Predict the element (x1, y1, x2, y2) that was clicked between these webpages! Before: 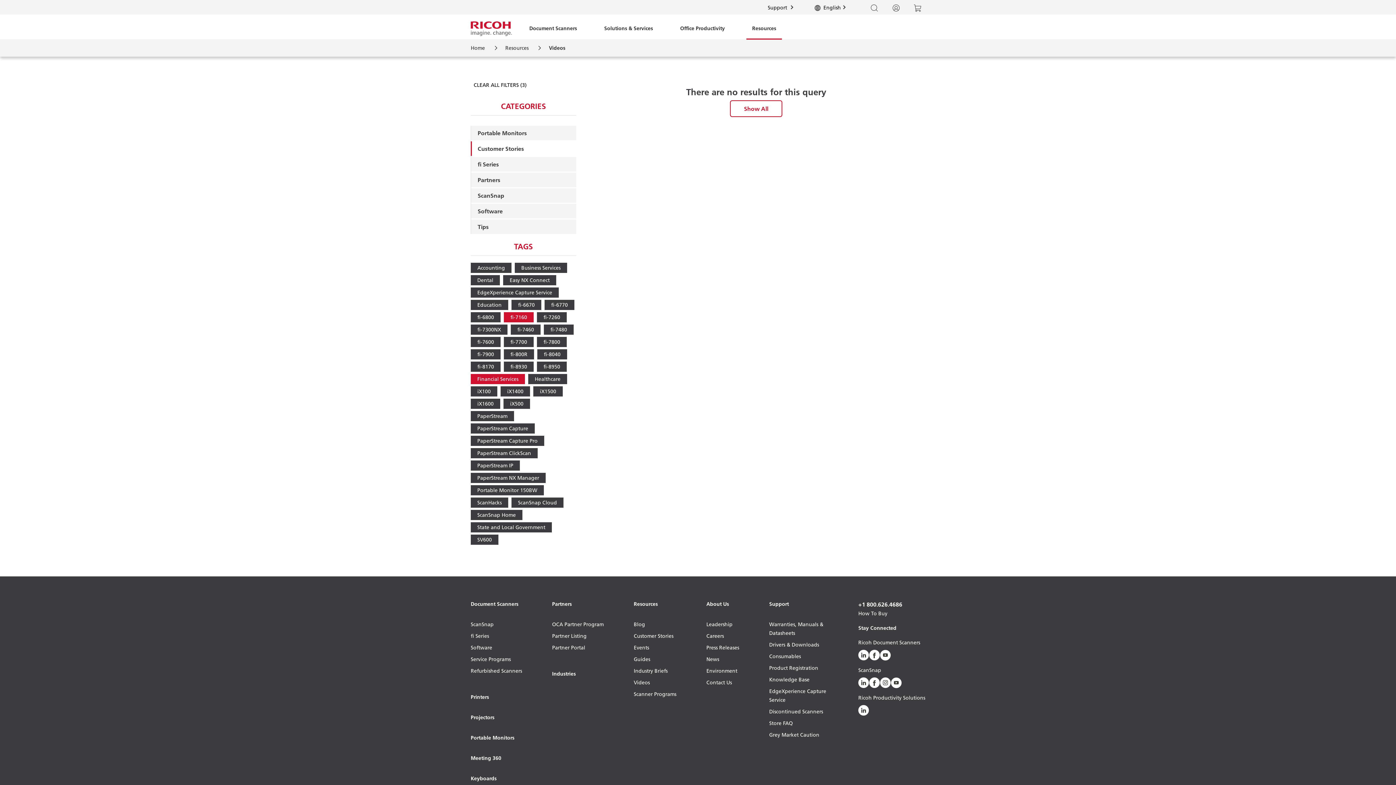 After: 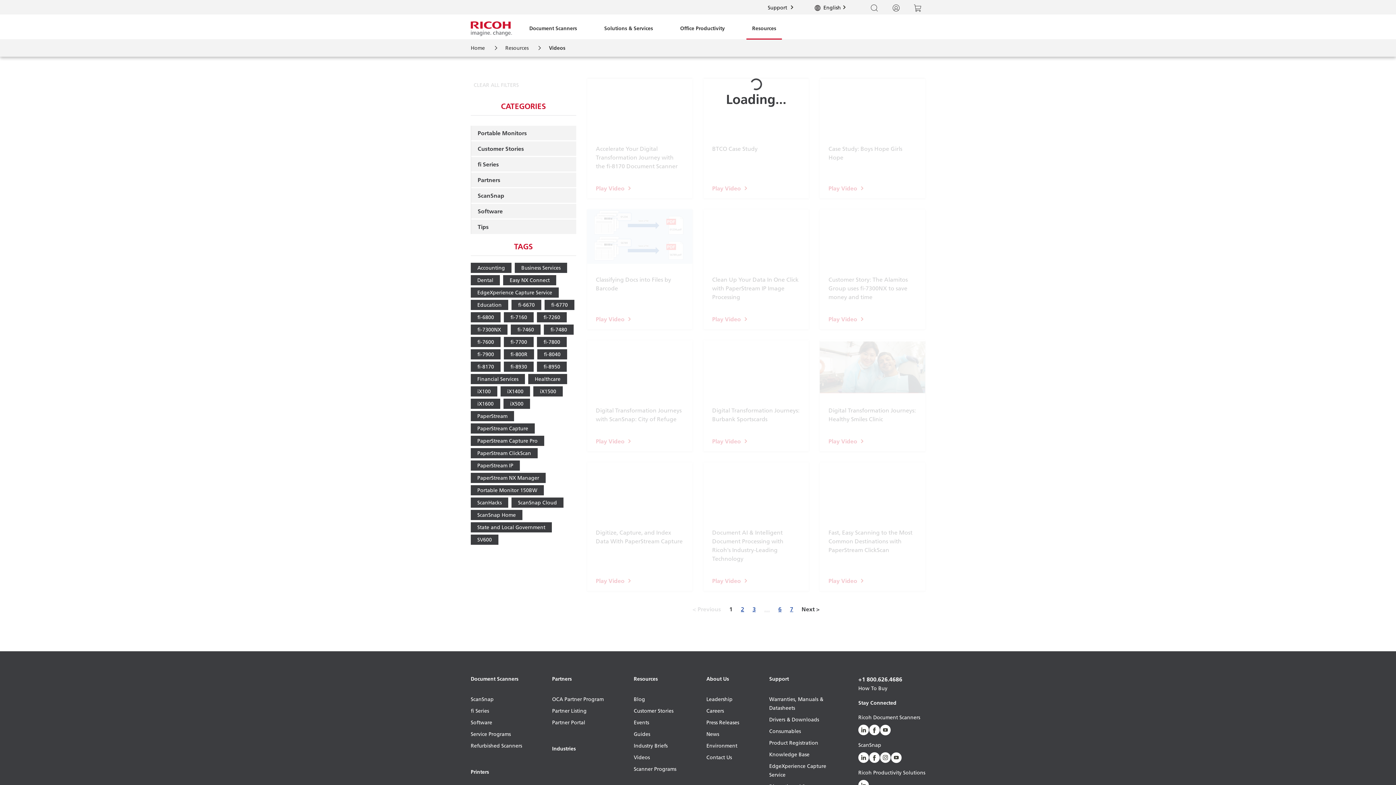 Action: bbox: (730, 100, 782, 117) label: Show All